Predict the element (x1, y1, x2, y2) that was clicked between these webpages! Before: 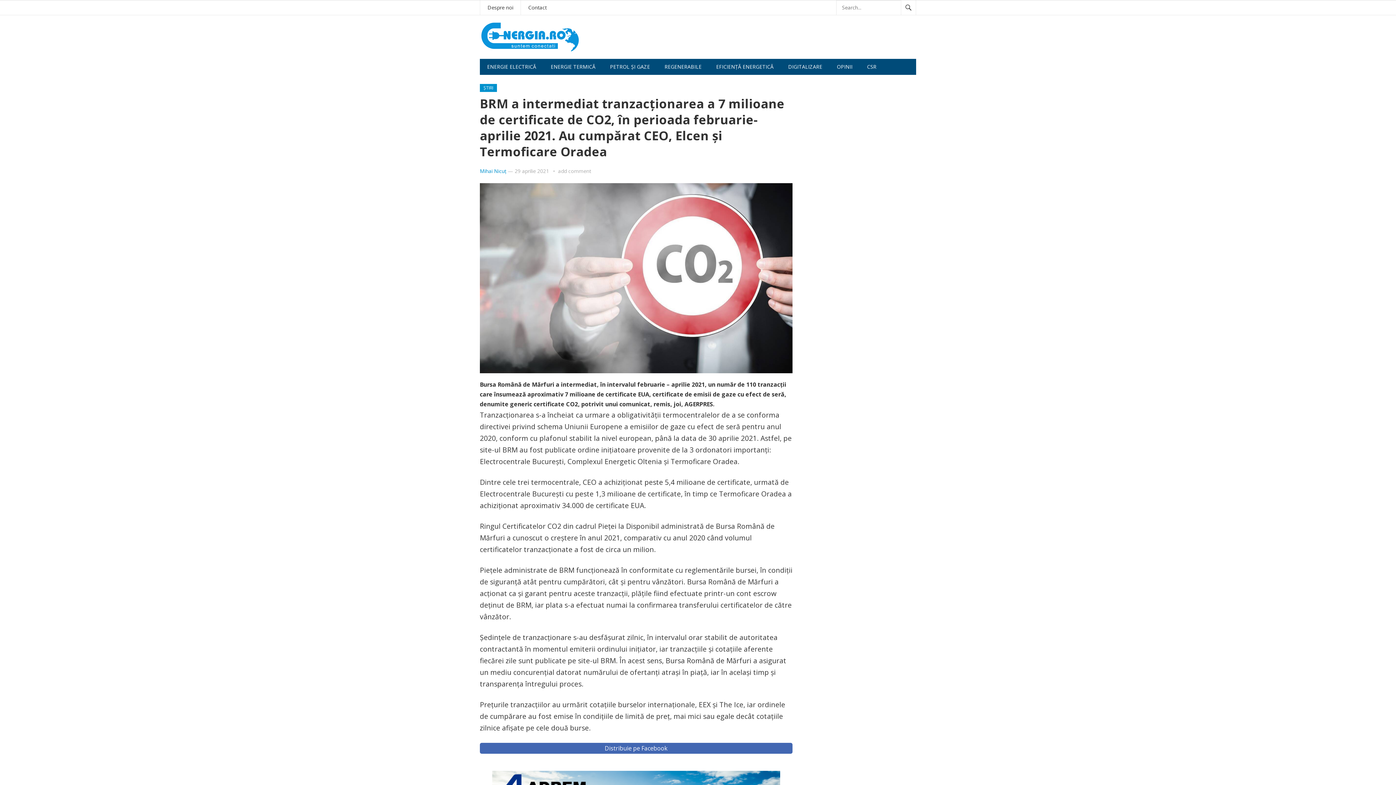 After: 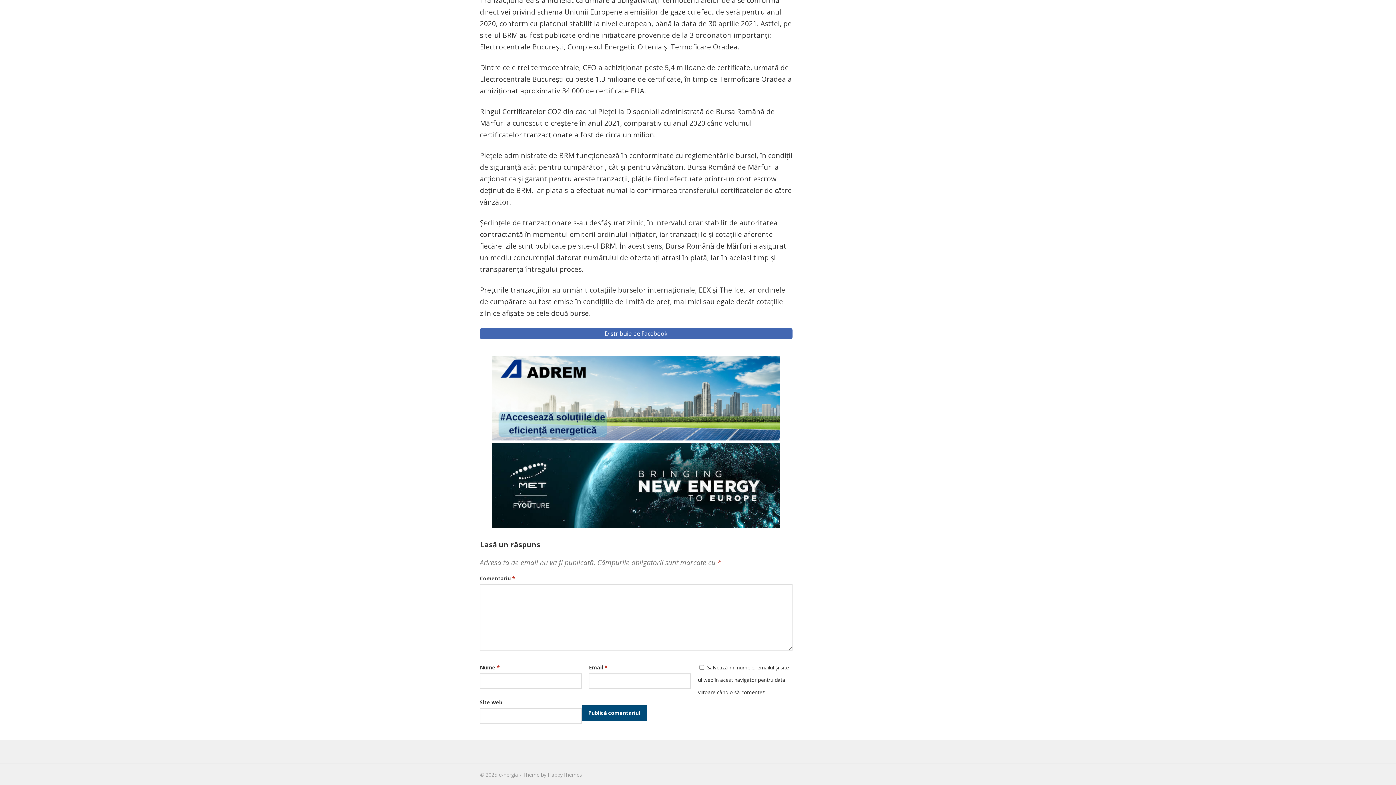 Action: label: add comment bbox: (558, 167, 591, 174)